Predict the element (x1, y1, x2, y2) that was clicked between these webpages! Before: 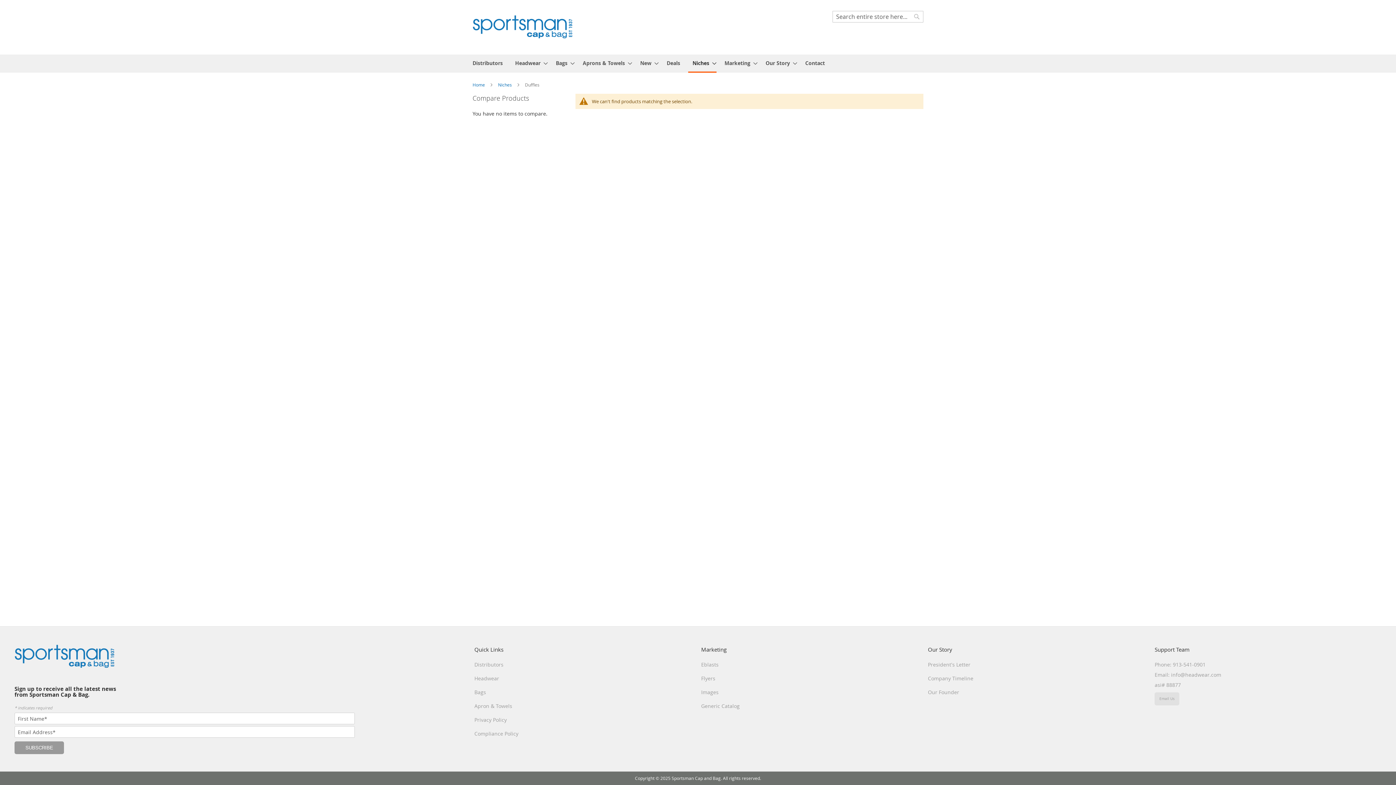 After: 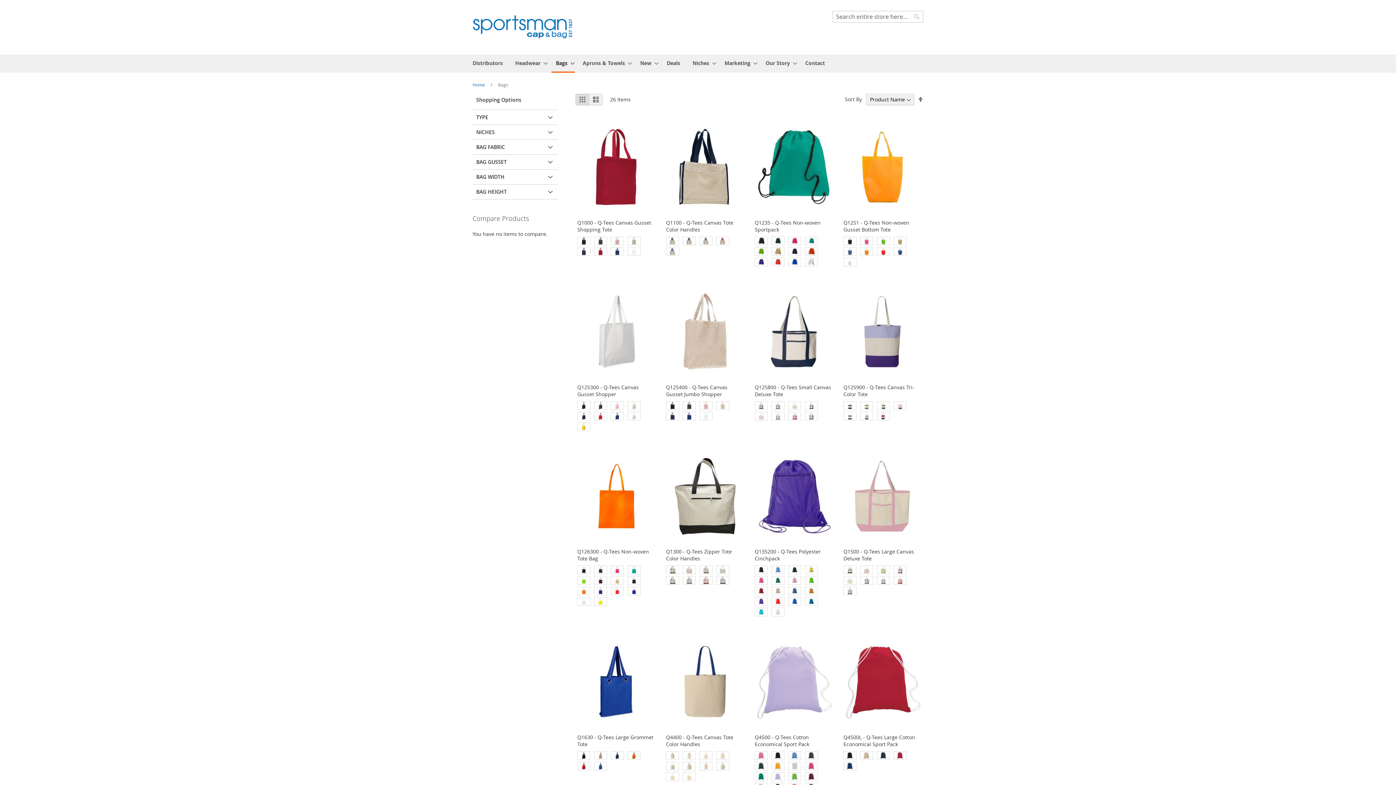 Action: bbox: (474, 689, 486, 695) label: Bags